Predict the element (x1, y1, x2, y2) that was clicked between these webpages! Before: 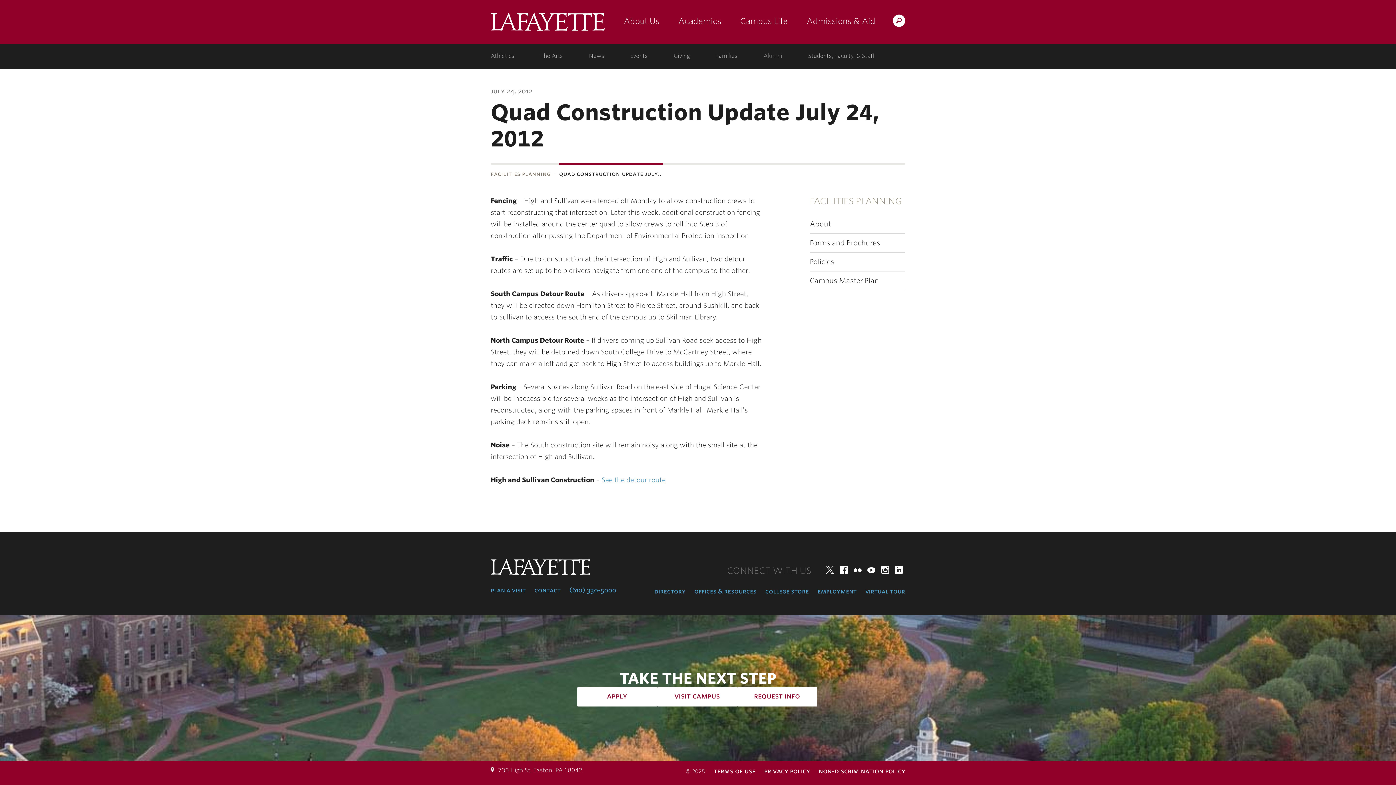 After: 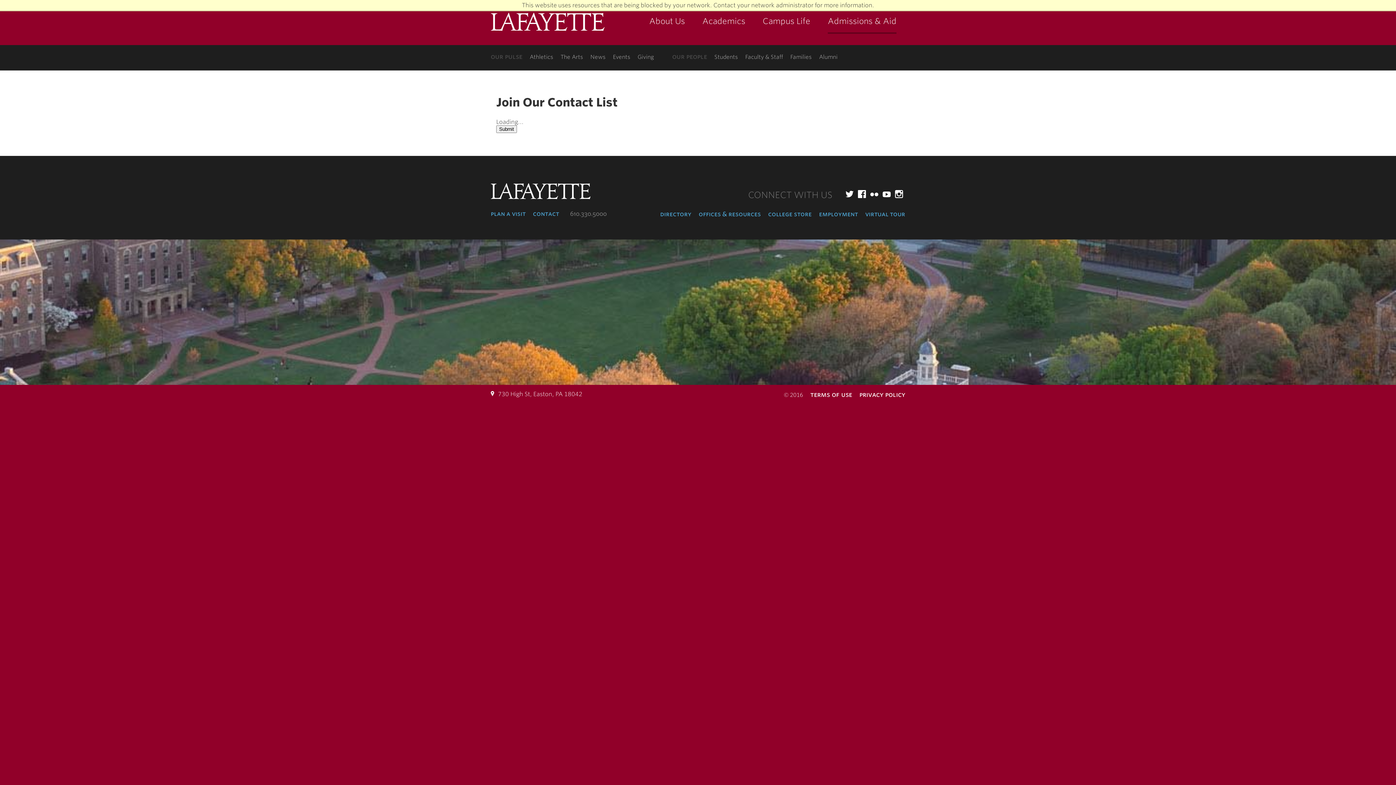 Action: bbox: (737, 687, 817, 706) label: how to request infomation: admissions